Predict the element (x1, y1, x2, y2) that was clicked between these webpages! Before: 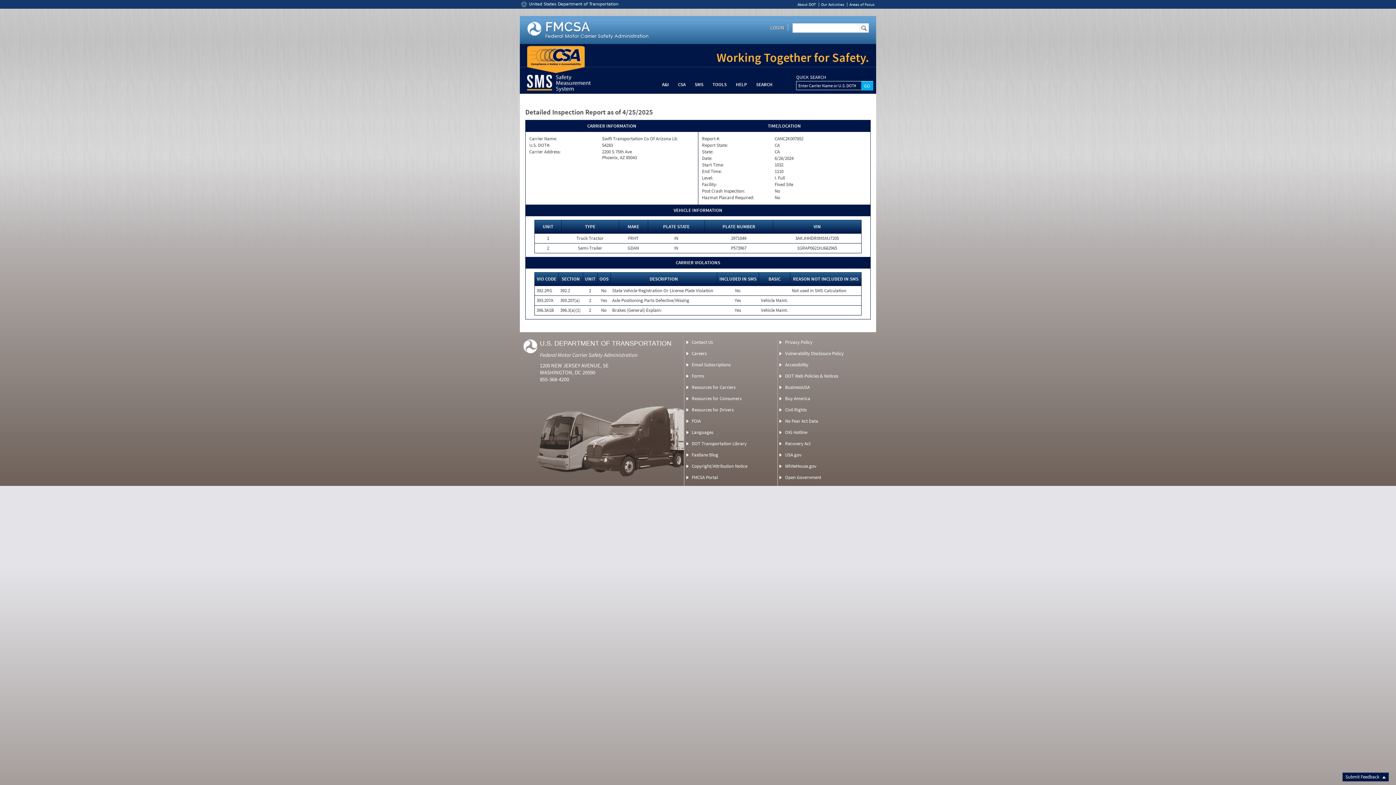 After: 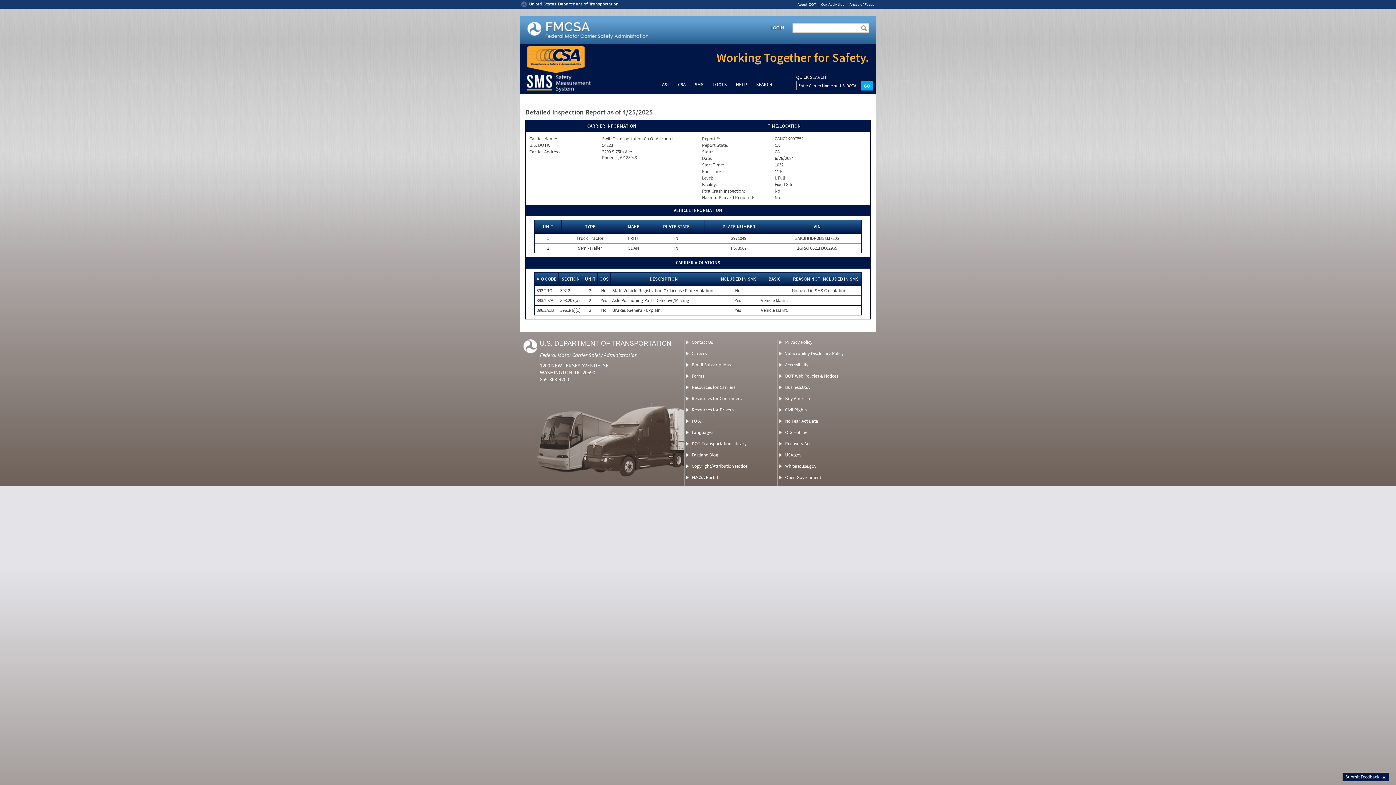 Action: bbox: (691, 406, 733, 413) label: Resources for Drivers